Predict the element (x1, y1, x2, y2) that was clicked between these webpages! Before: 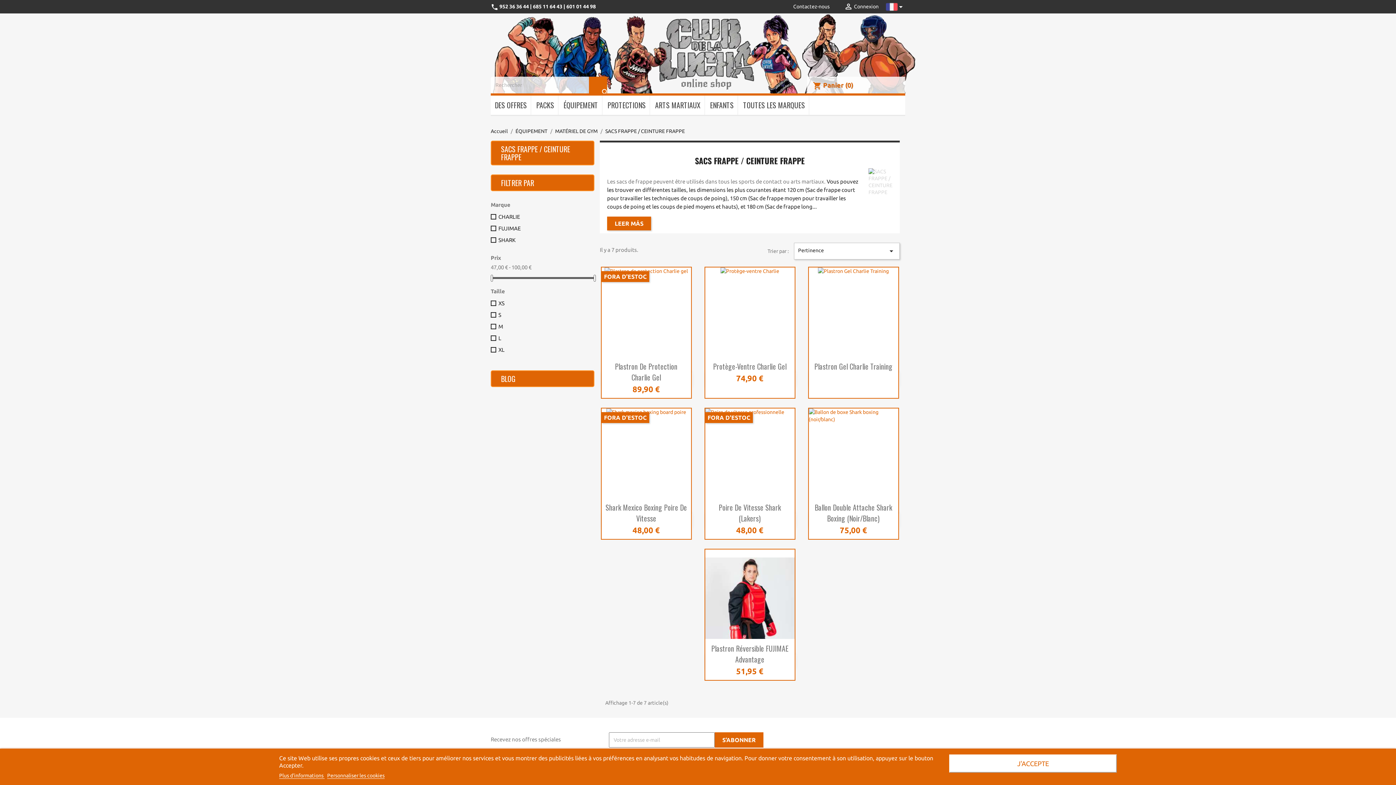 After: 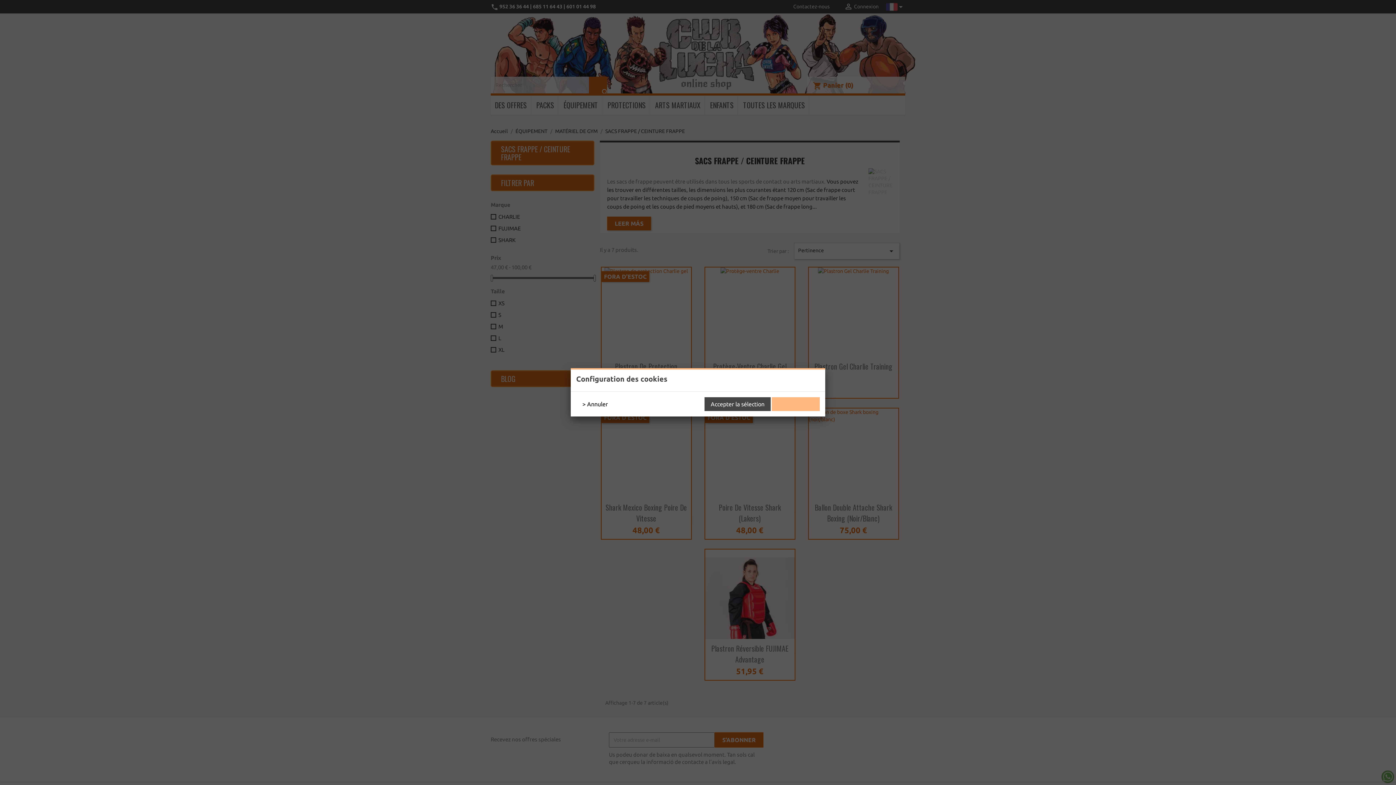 Action: bbox: (327, 773, 384, 779) label: Personnaliser les cookies